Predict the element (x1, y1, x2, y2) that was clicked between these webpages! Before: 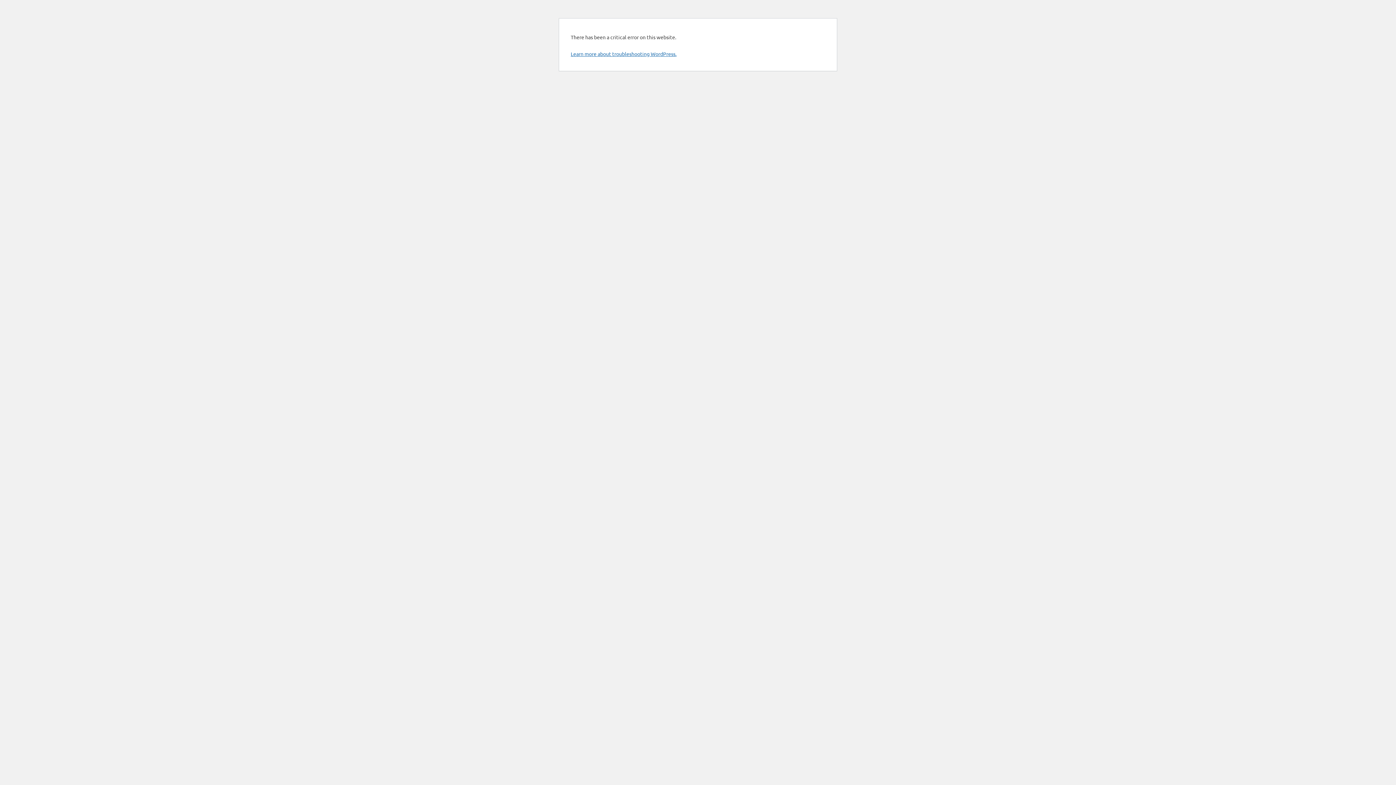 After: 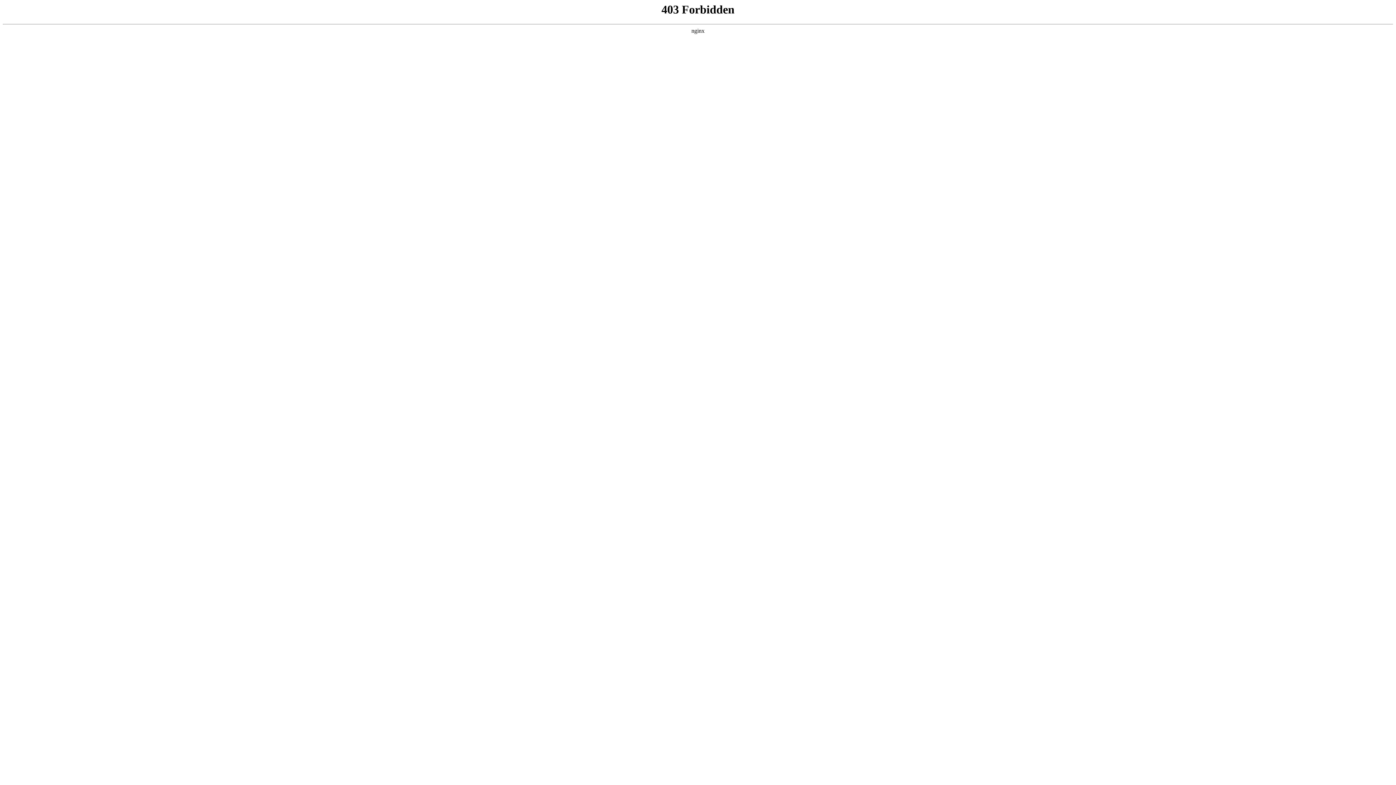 Action: label: Learn more about troubleshooting WordPress. bbox: (570, 50, 676, 57)